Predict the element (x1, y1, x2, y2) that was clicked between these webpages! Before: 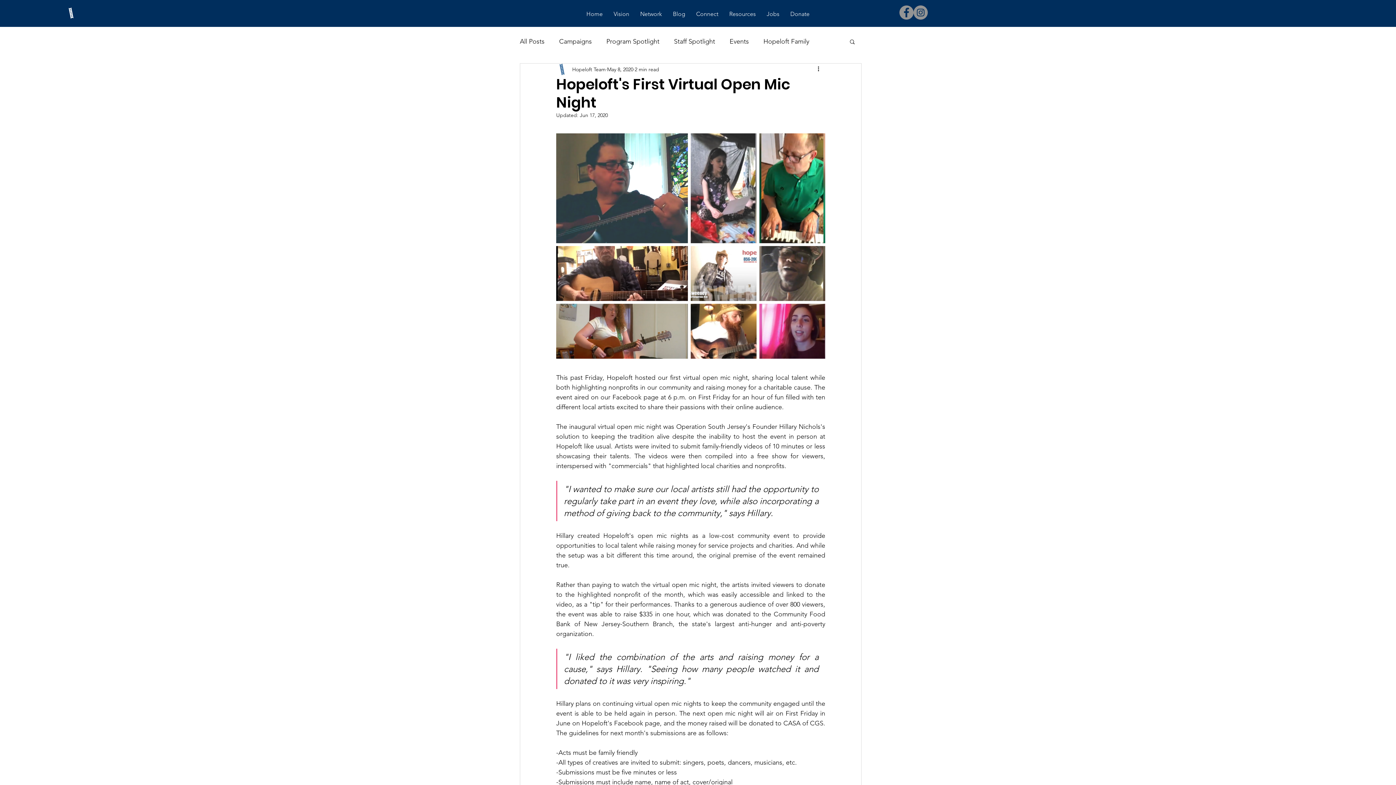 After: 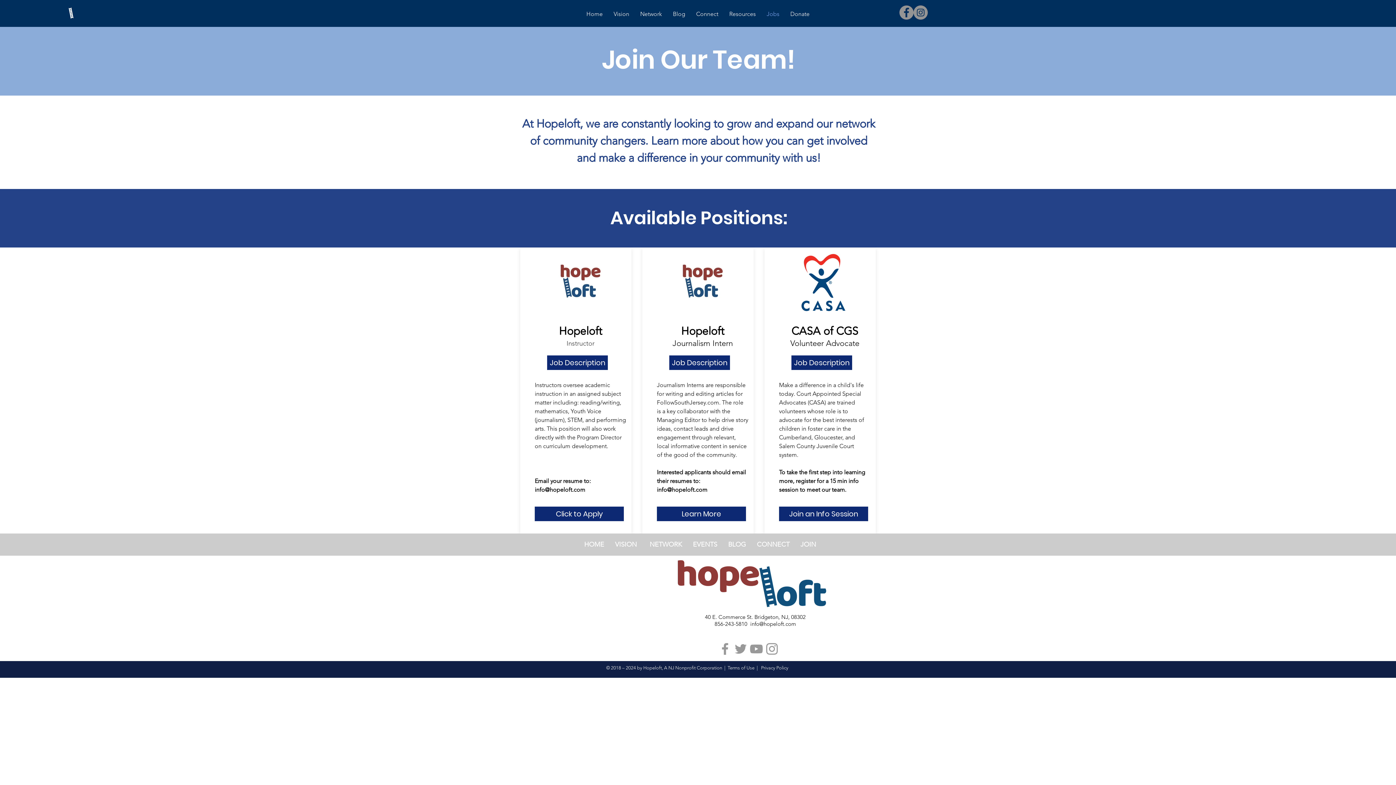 Action: bbox: (761, 5, 785, 22) label: Jobs